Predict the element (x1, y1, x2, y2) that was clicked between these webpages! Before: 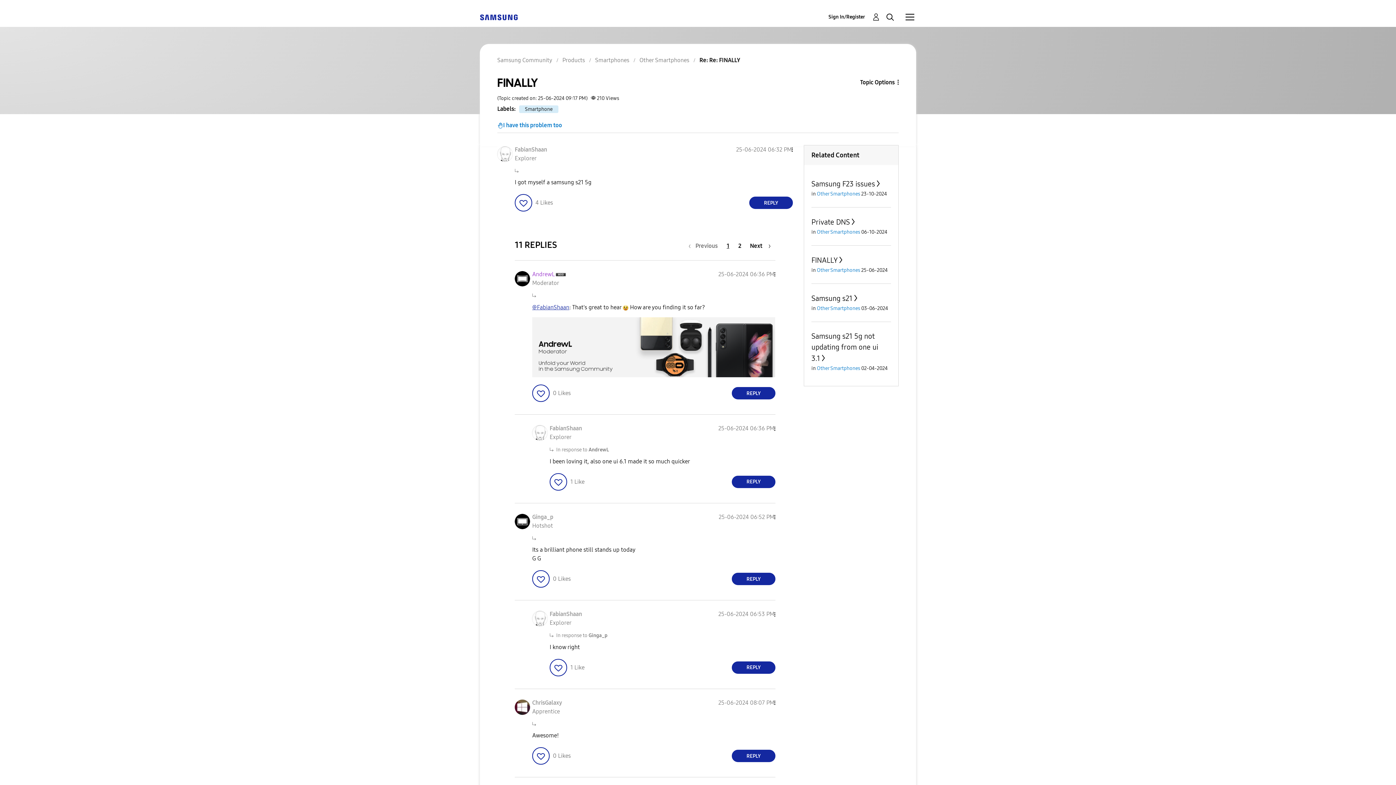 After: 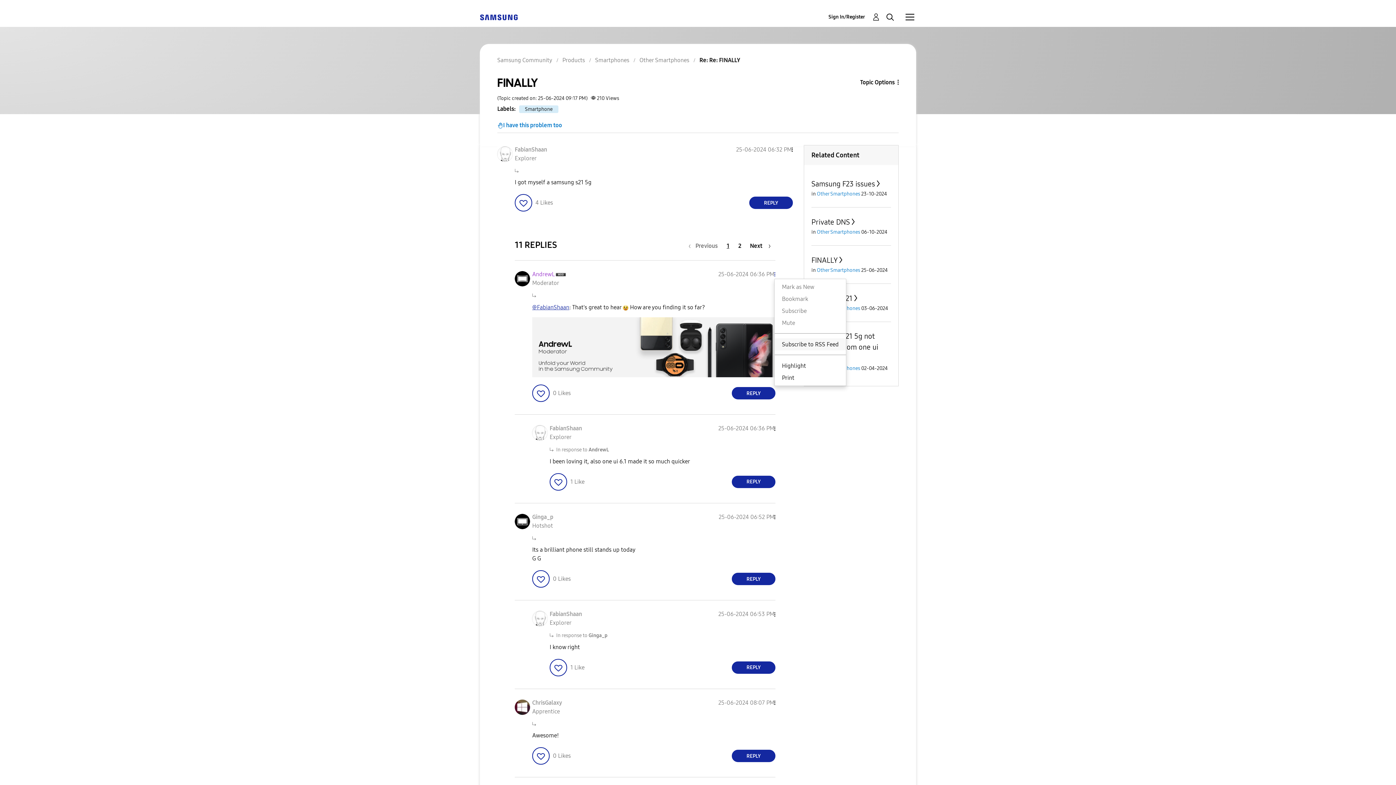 Action: bbox: (774, 271, 775, 278) label: Show comment option menu